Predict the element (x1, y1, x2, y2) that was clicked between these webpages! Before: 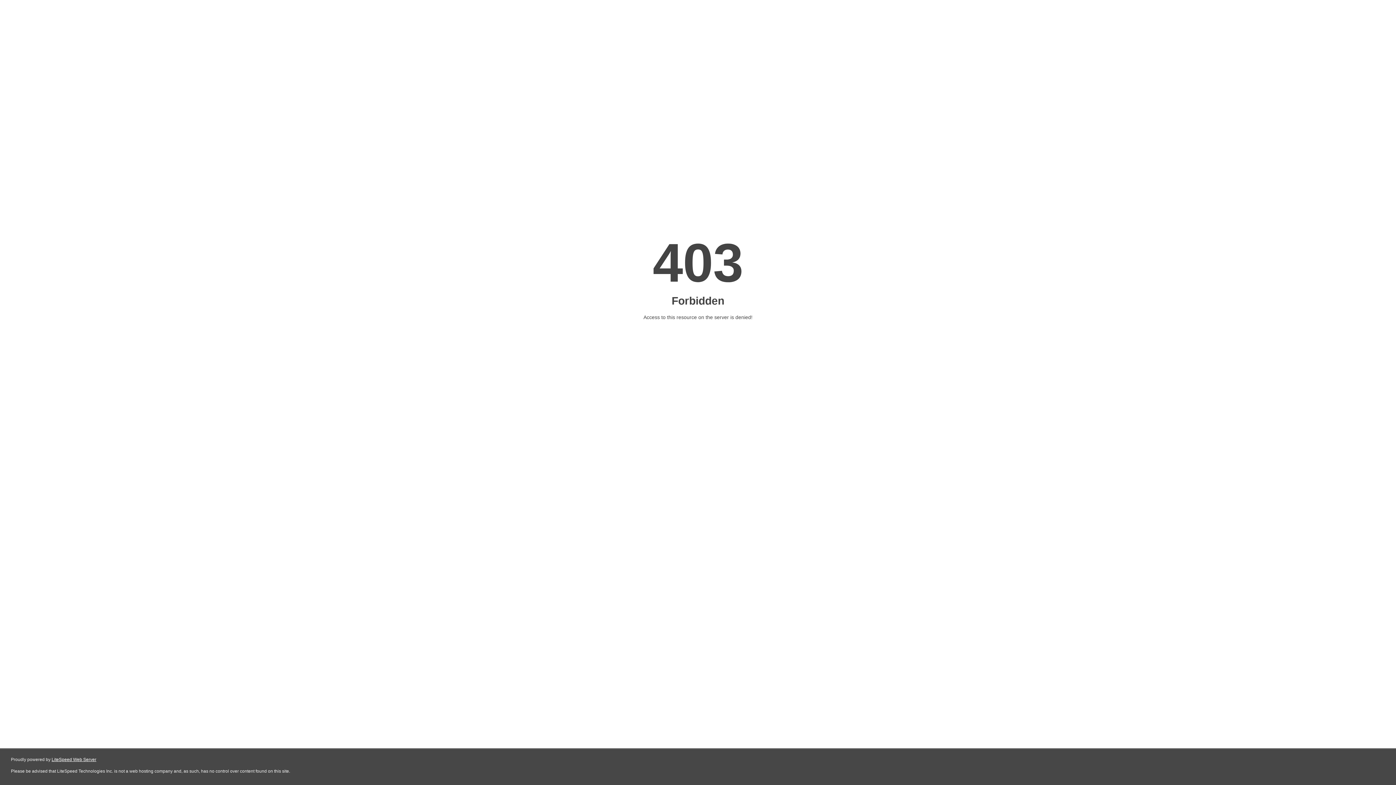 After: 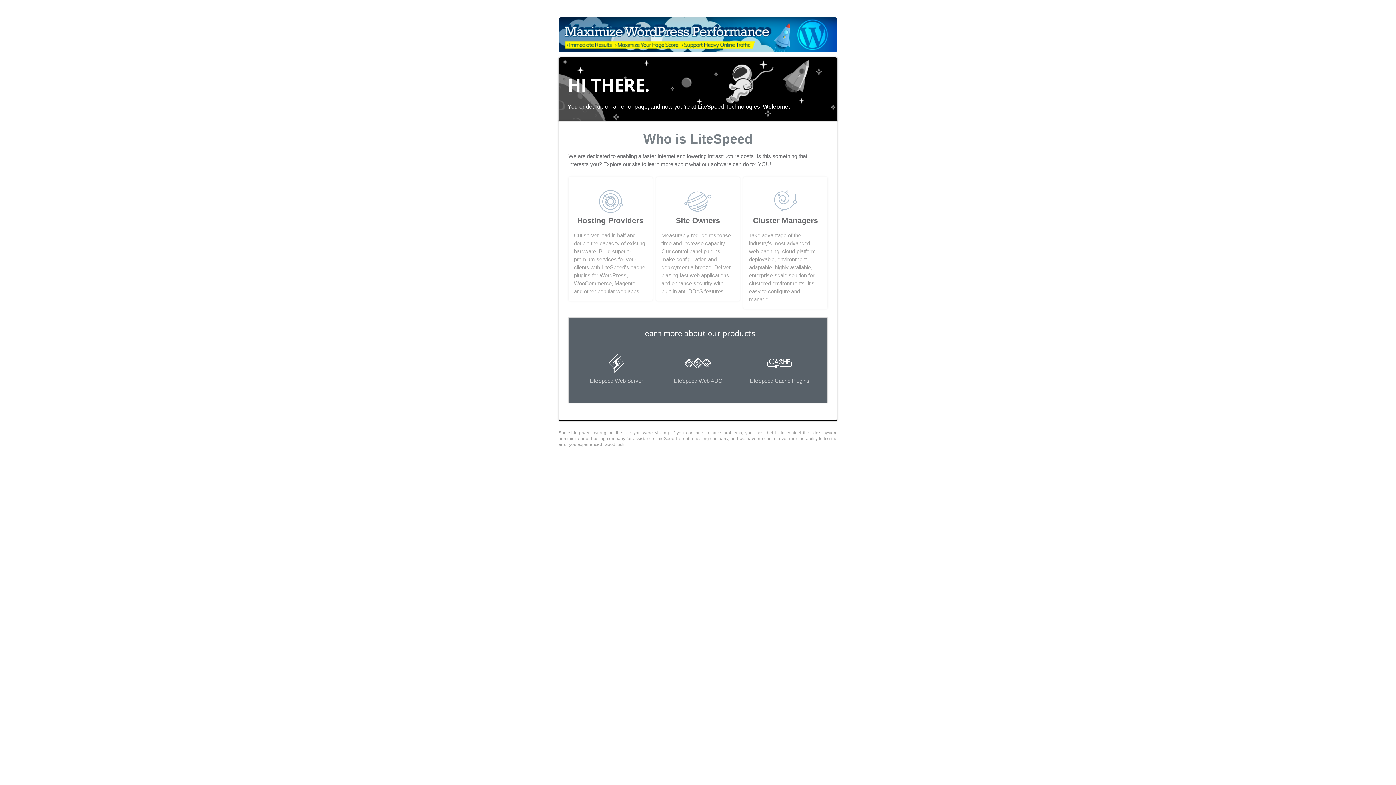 Action: label: LiteSpeed Web Server bbox: (51, 757, 96, 762)